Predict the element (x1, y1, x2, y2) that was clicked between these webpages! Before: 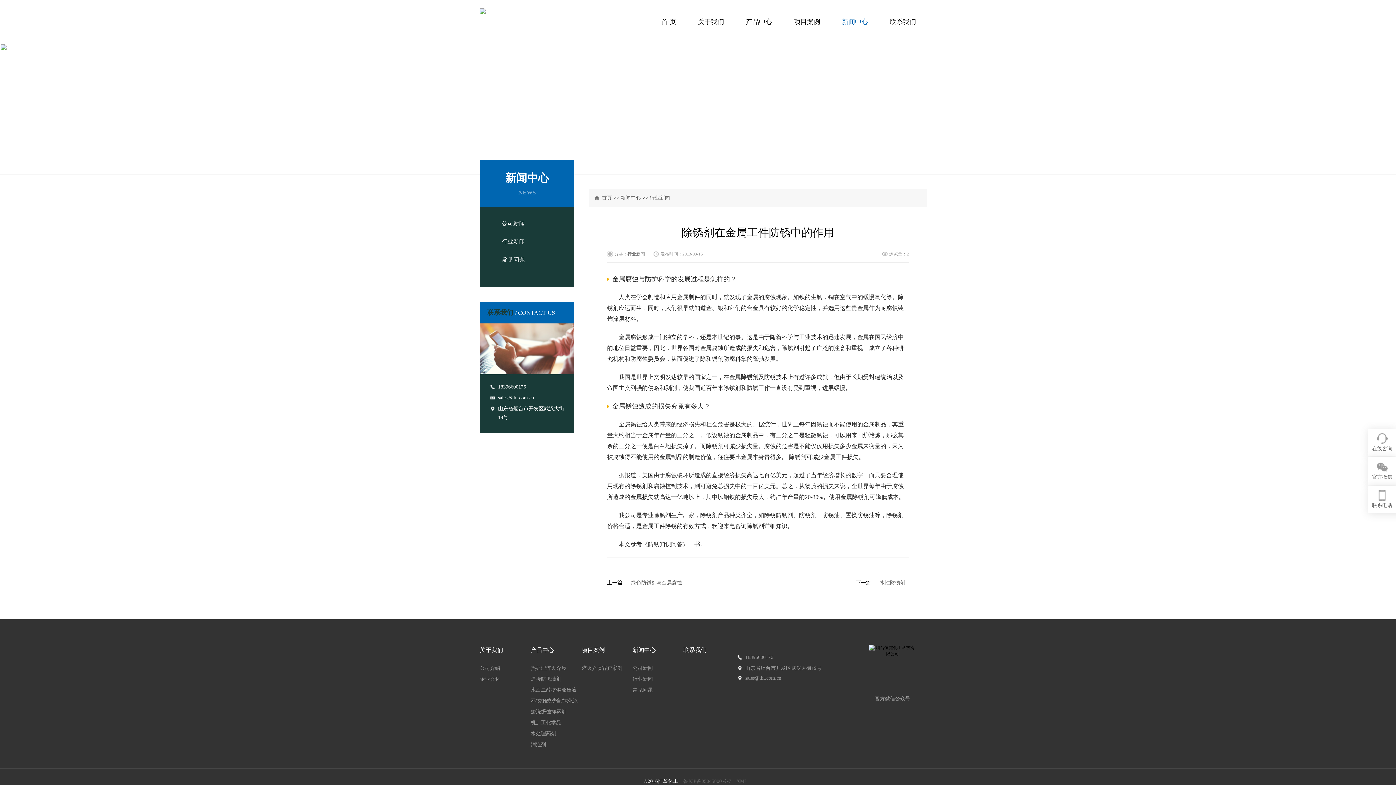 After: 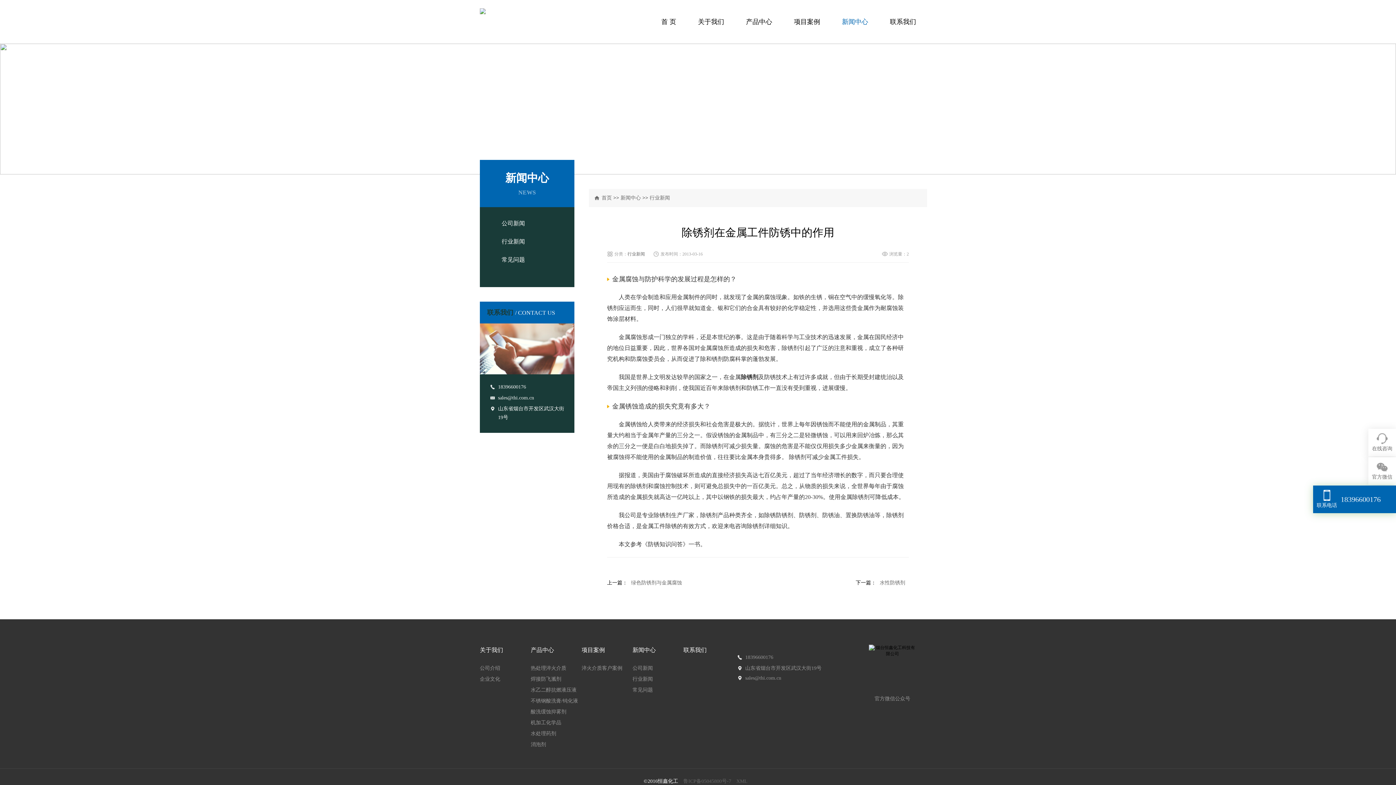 Action: bbox: (1368, 485, 1396, 513) label: 联系电话